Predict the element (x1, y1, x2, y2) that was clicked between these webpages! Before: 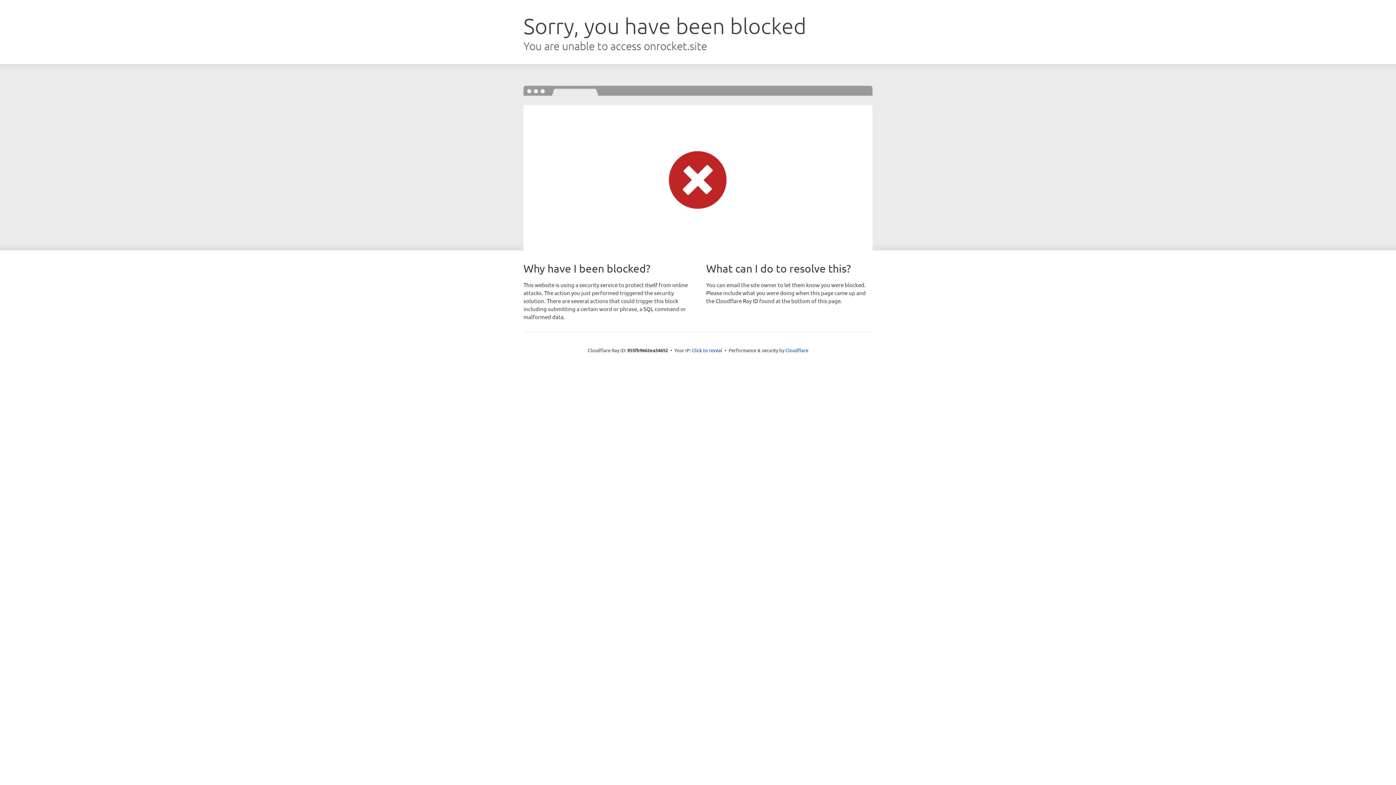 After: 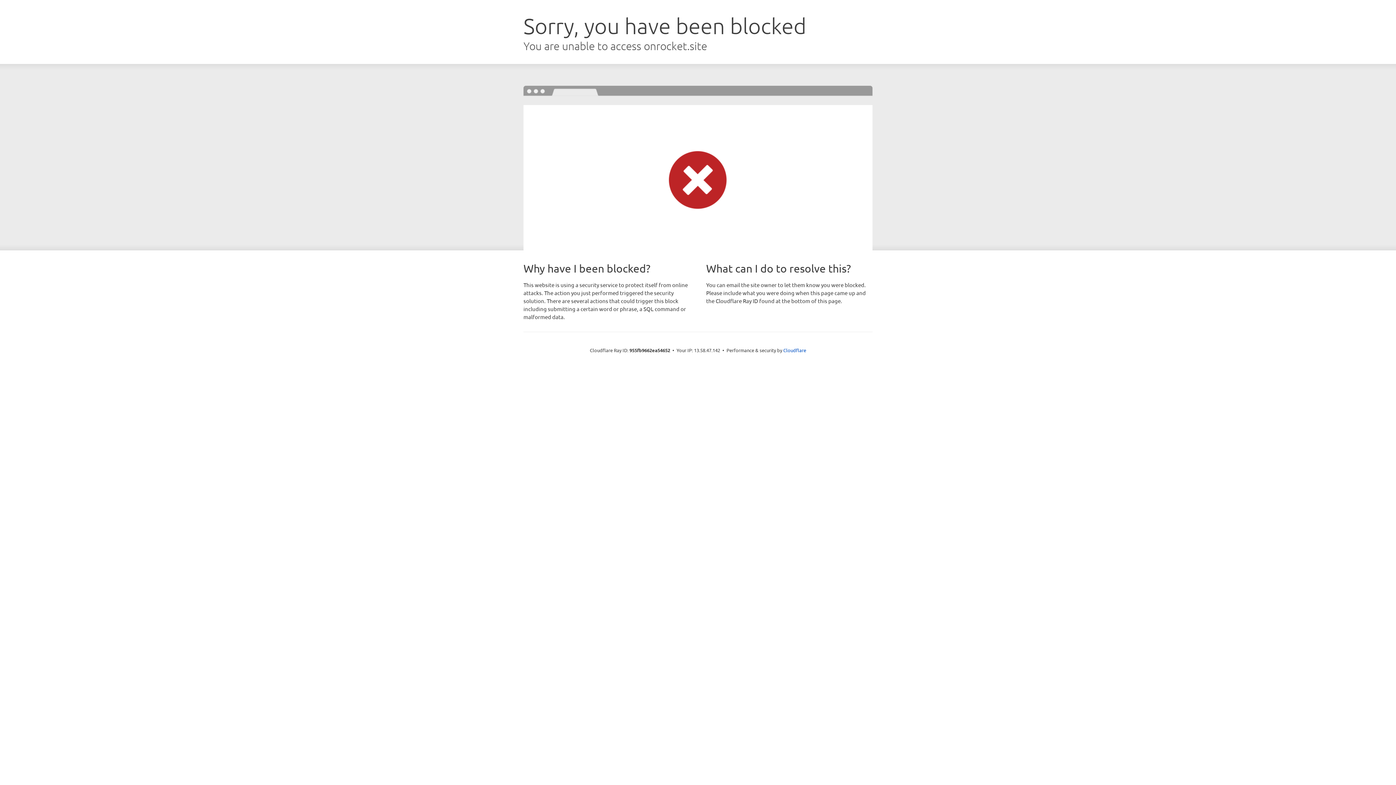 Action: bbox: (692, 346, 722, 353) label: Click to reveal